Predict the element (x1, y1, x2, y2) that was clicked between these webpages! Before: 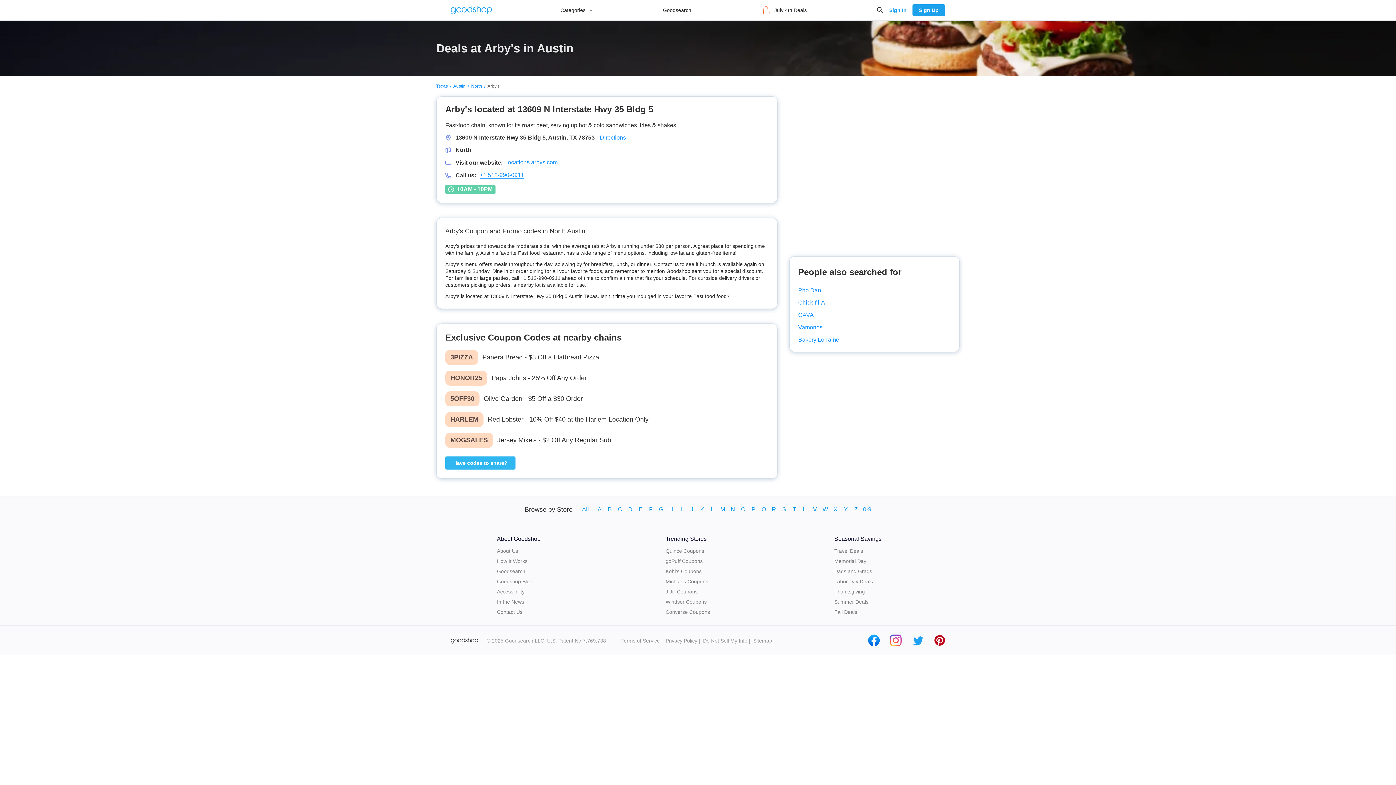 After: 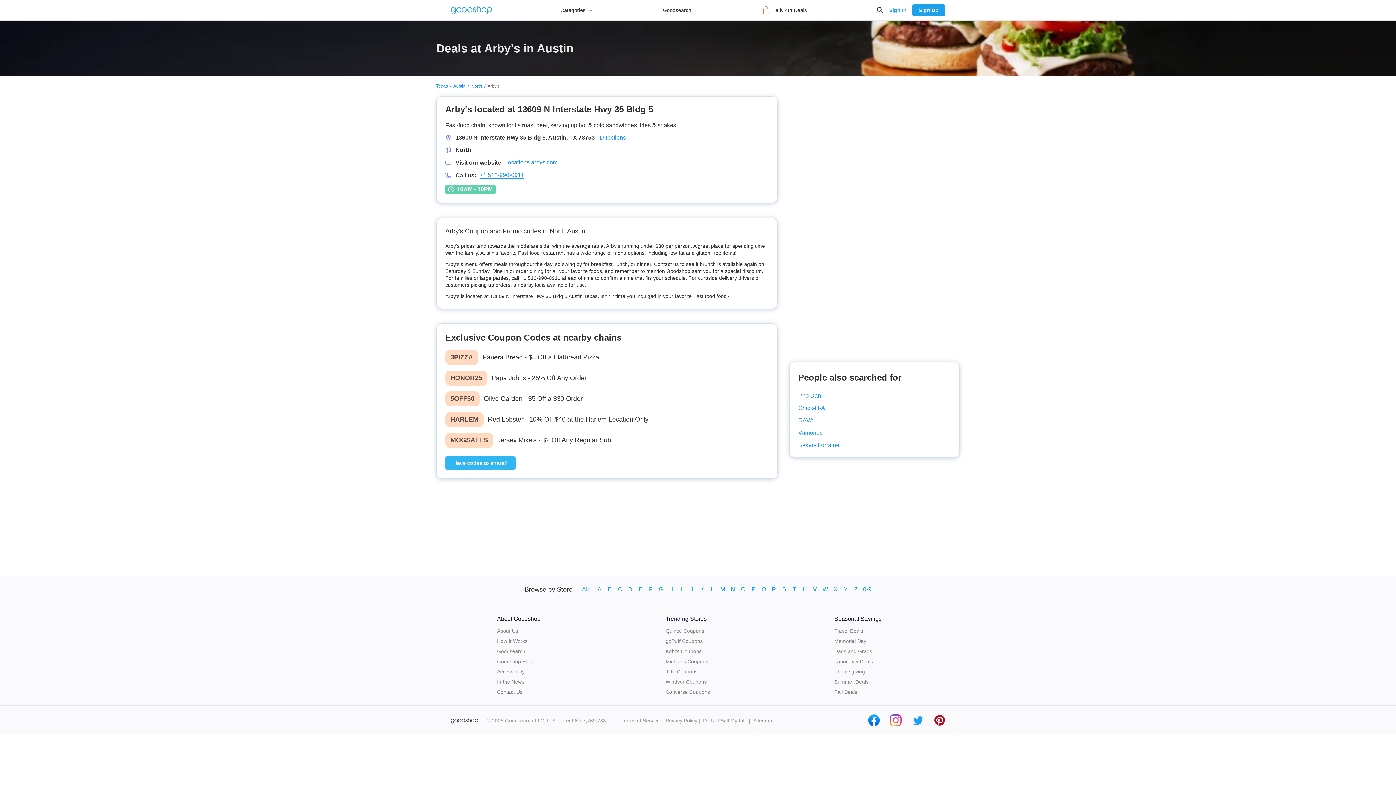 Action: bbox: (445, 456, 515, 469) label: Have codes to share?